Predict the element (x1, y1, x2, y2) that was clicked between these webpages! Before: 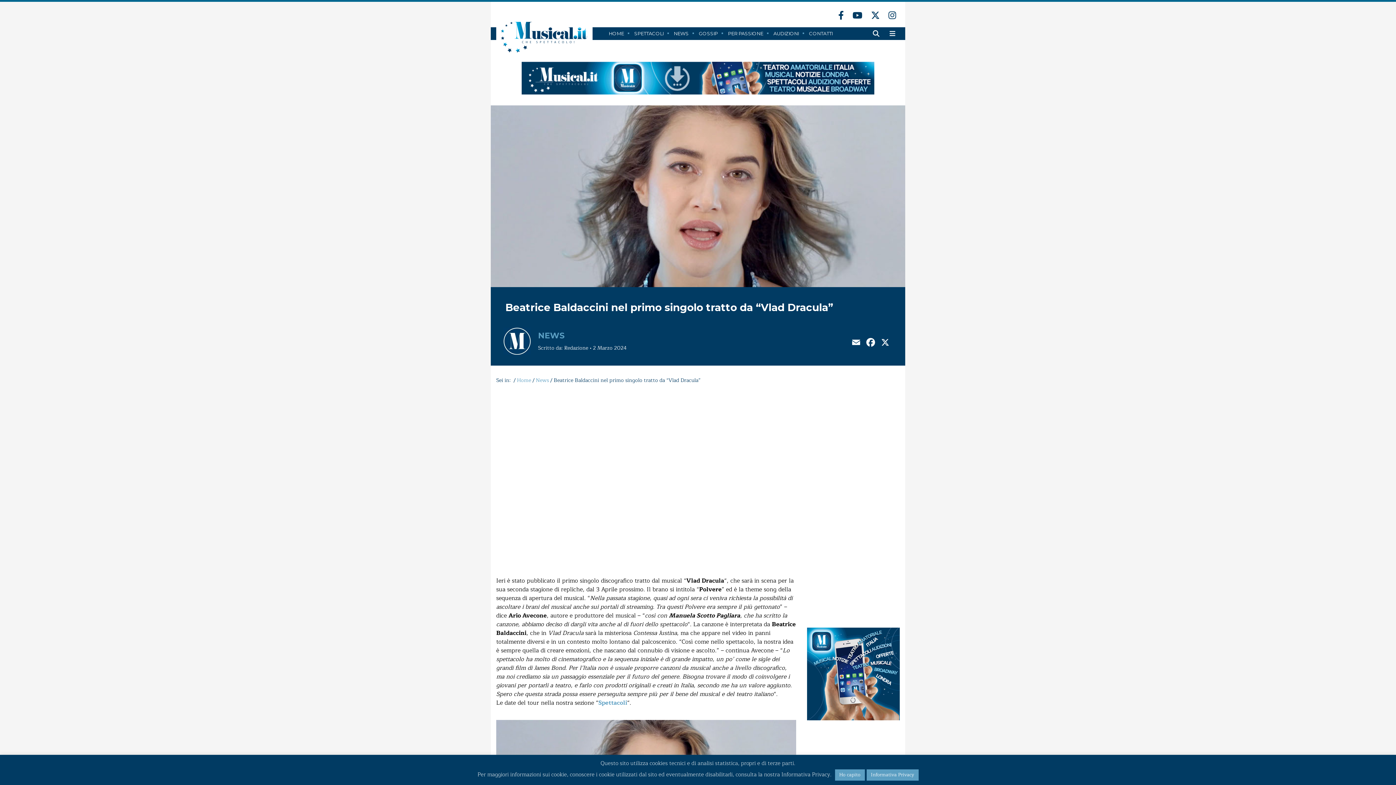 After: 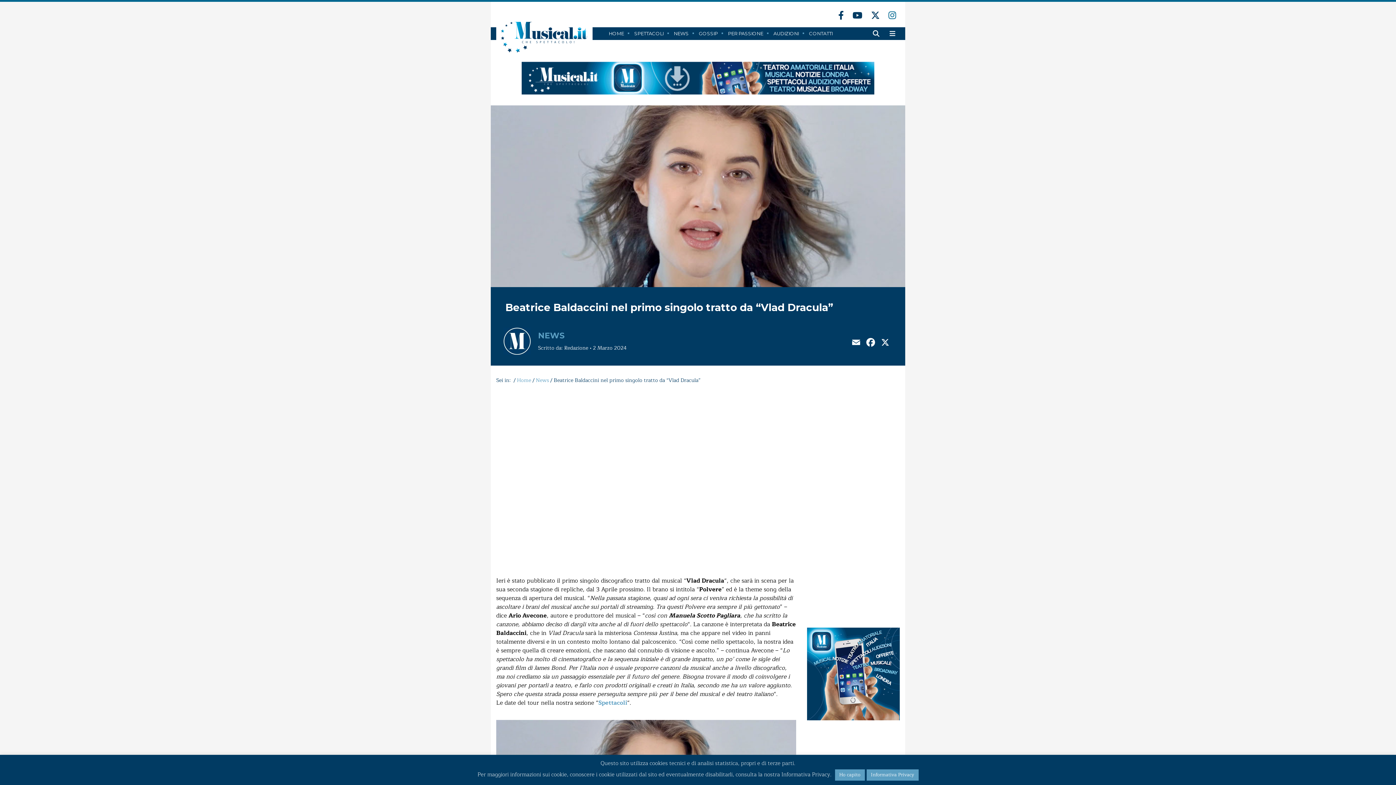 Action: bbox: (885, 13, 900, 19)